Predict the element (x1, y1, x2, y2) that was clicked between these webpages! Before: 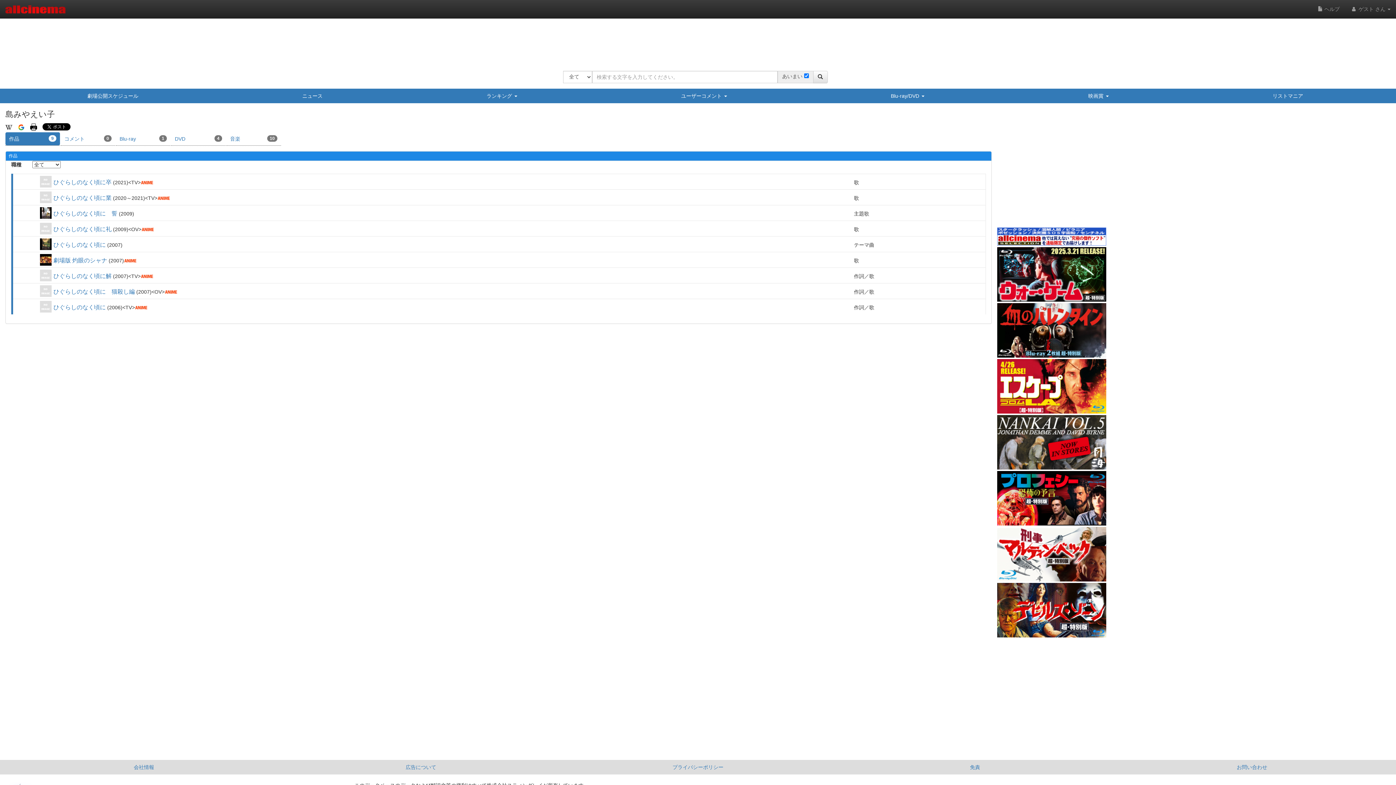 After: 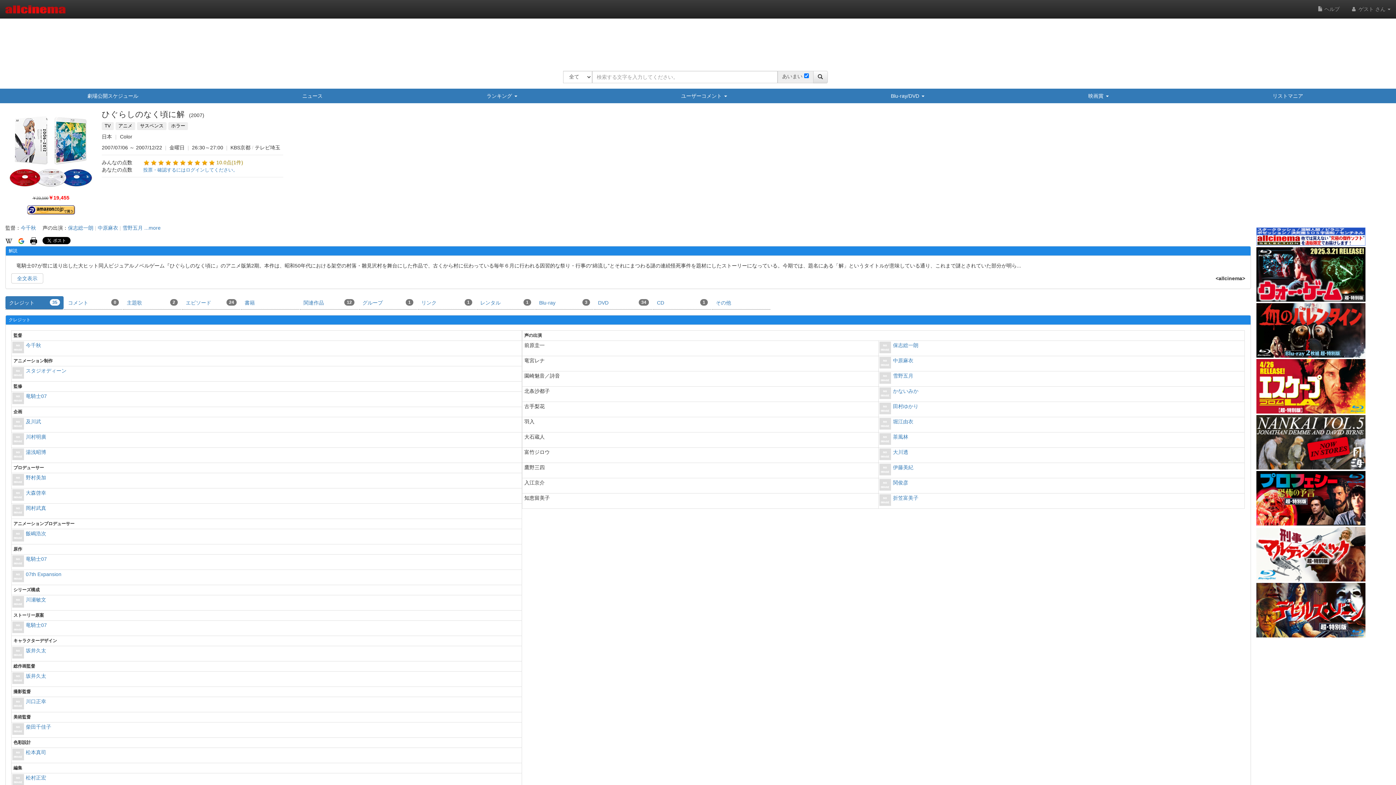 Action: bbox: (53, 273, 111, 279) label: ひぐらしのなく頃に解